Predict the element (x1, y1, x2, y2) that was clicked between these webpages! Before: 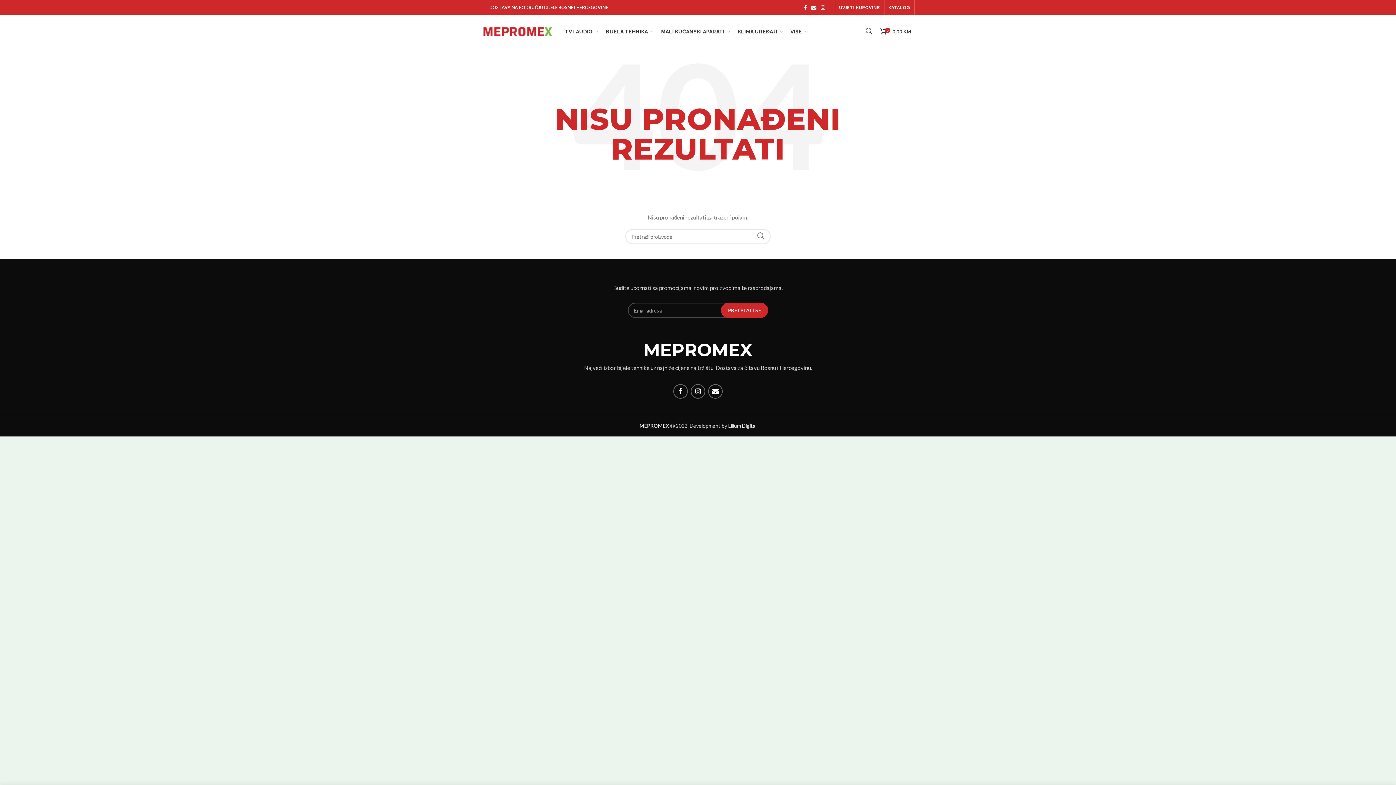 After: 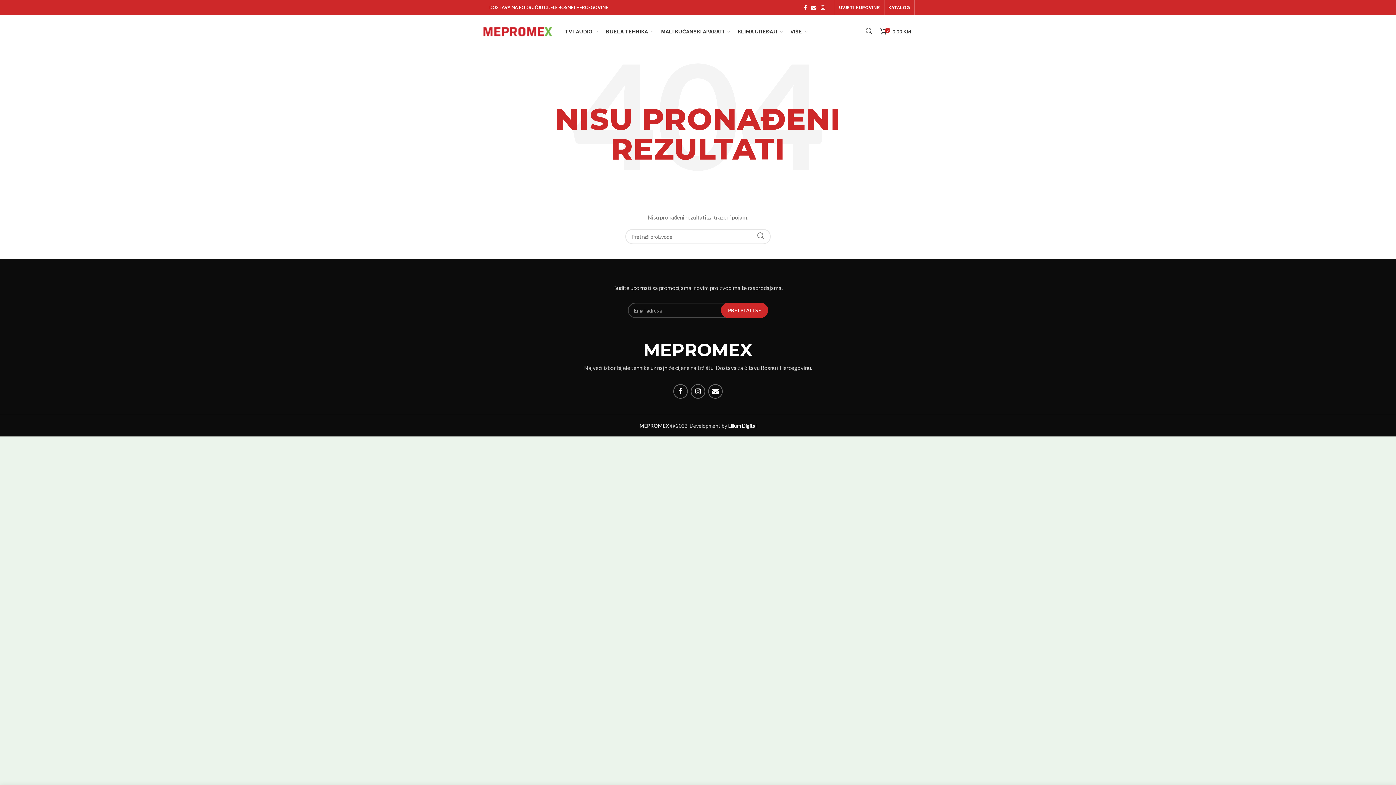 Action: bbox: (728, 422, 756, 429) label: Lilium Digital